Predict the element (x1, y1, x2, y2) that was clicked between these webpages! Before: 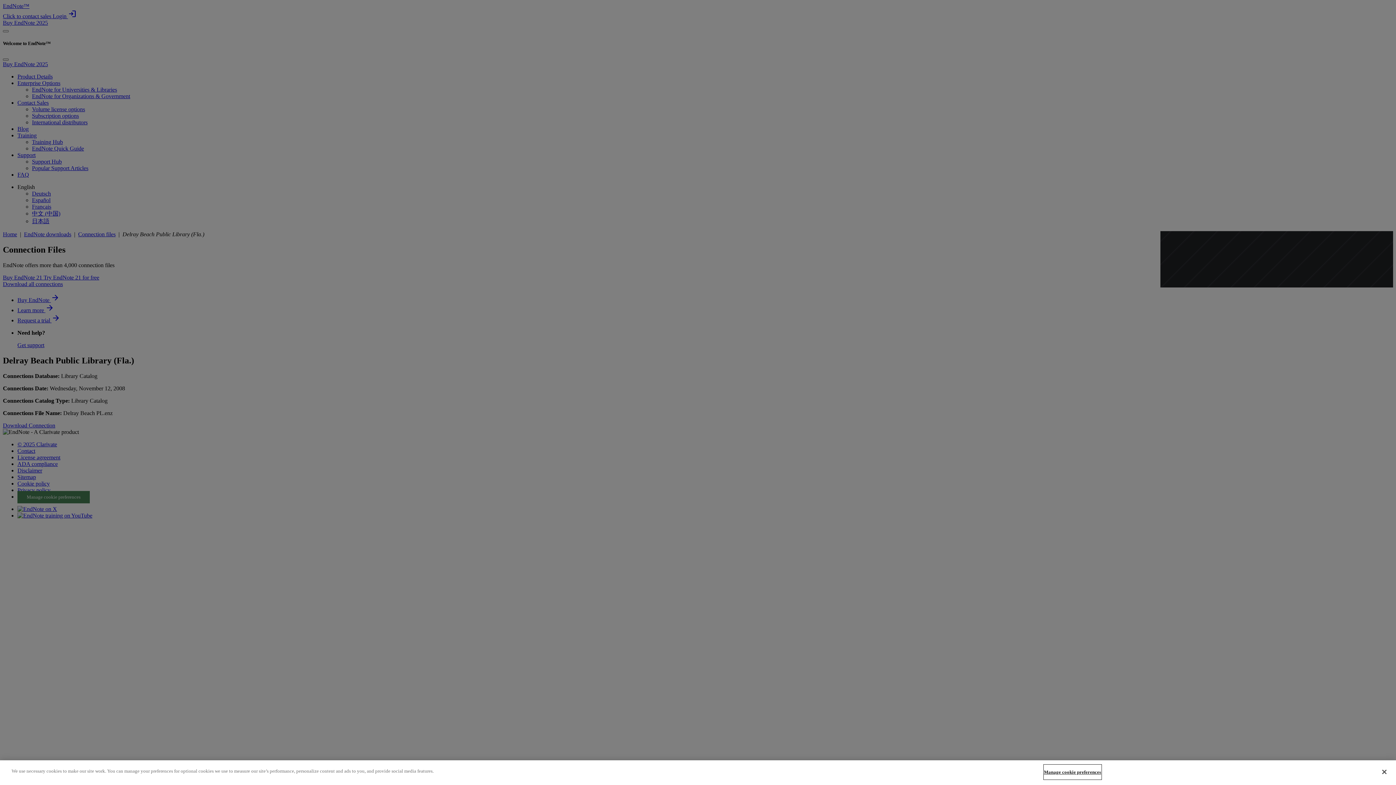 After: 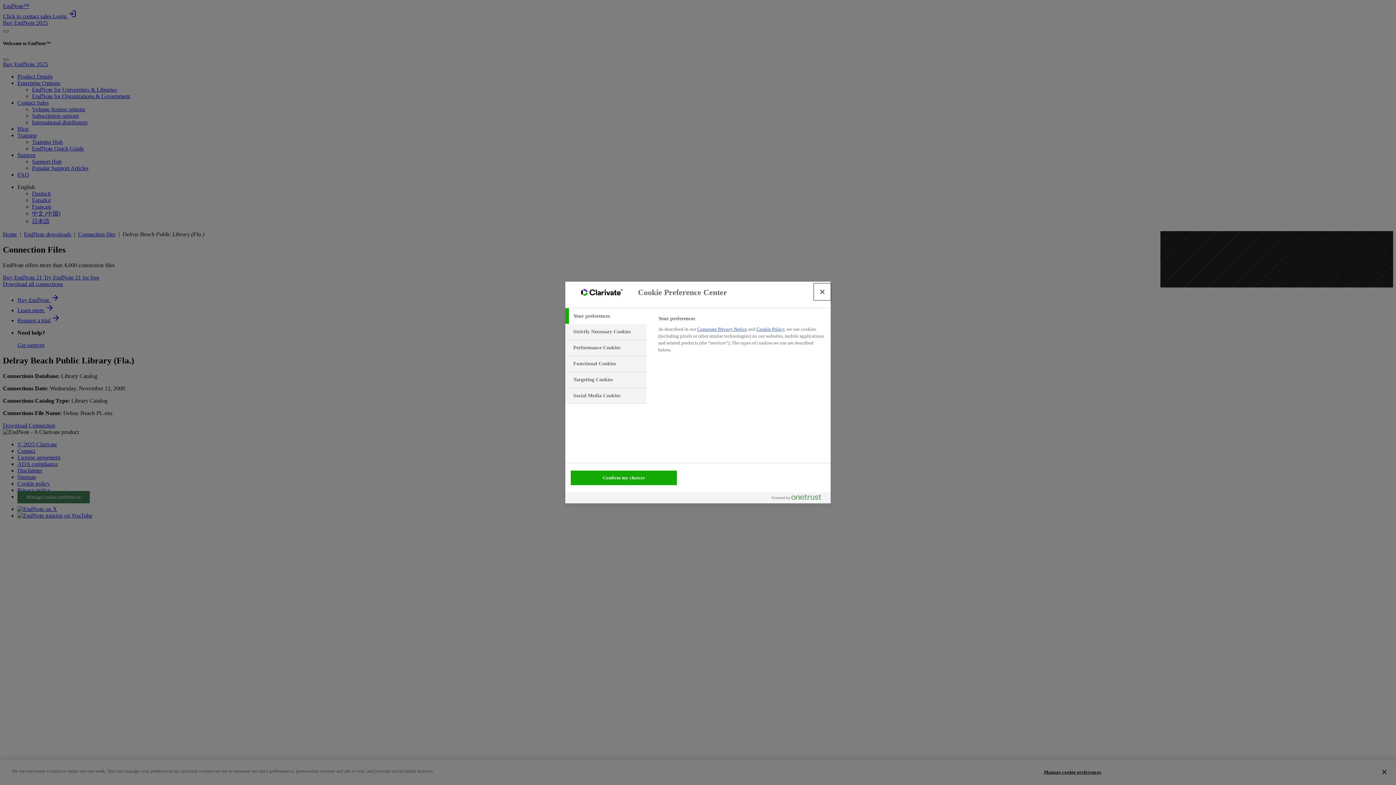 Action: label: Manage cookie preferences bbox: (1044, 765, 1101, 779)